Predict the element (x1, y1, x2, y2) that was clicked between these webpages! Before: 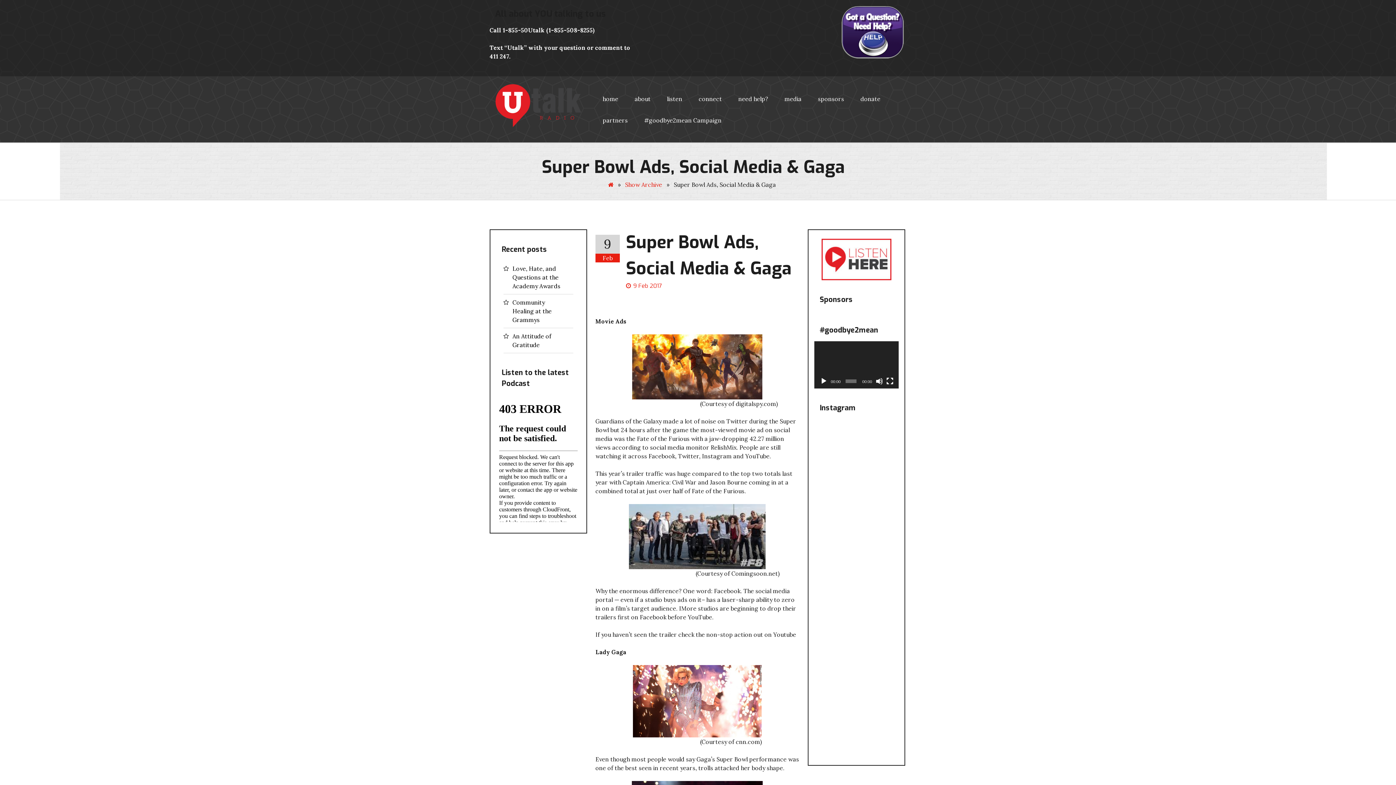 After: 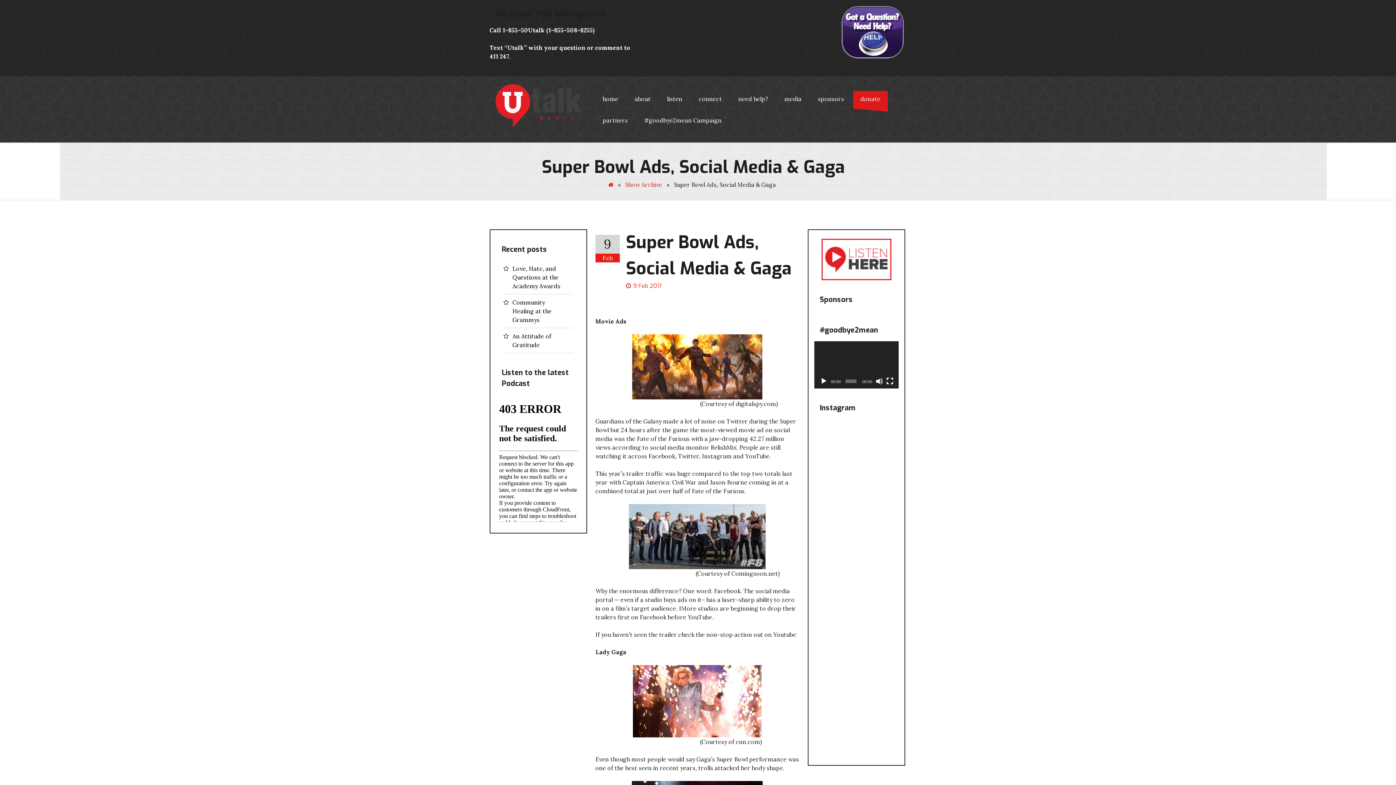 Action: label: donate bbox: (853, 90, 887, 108)